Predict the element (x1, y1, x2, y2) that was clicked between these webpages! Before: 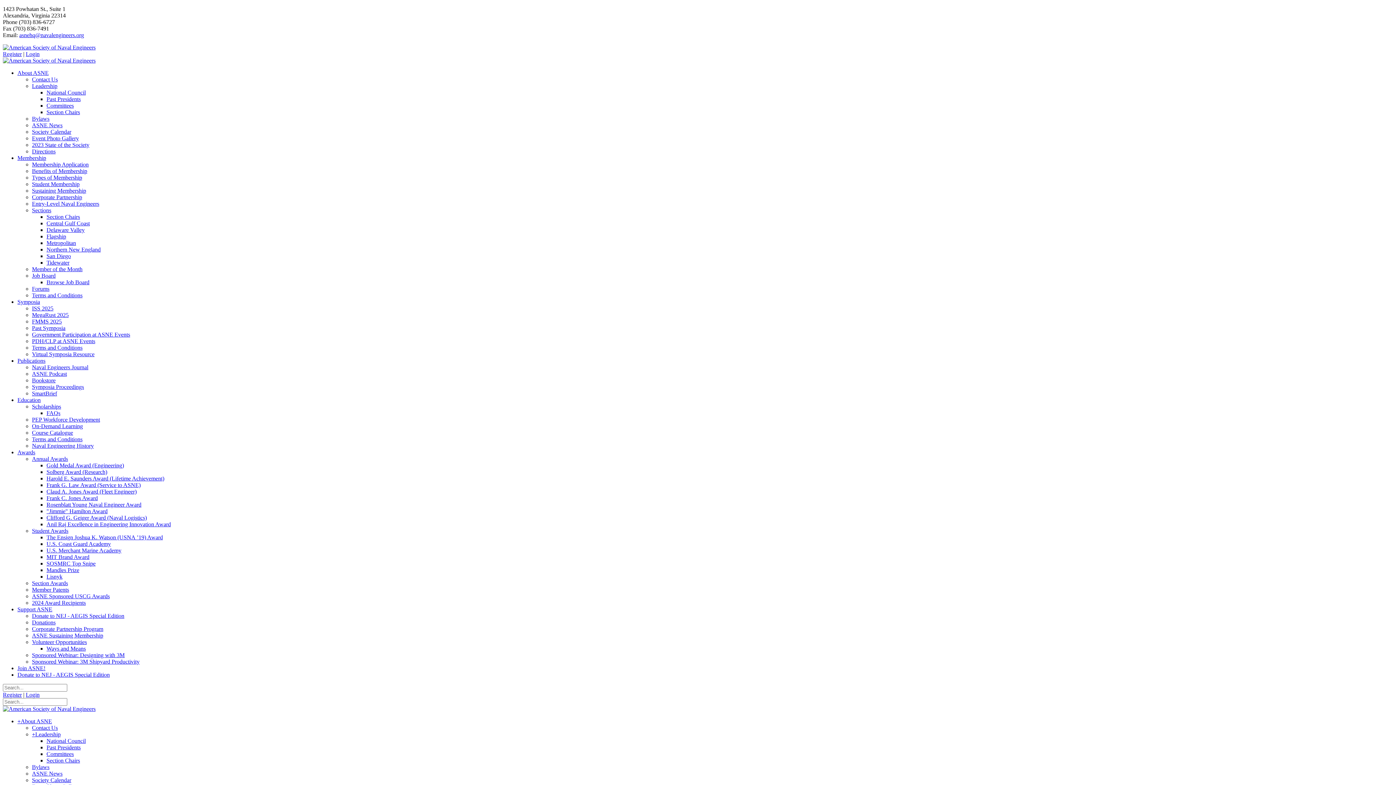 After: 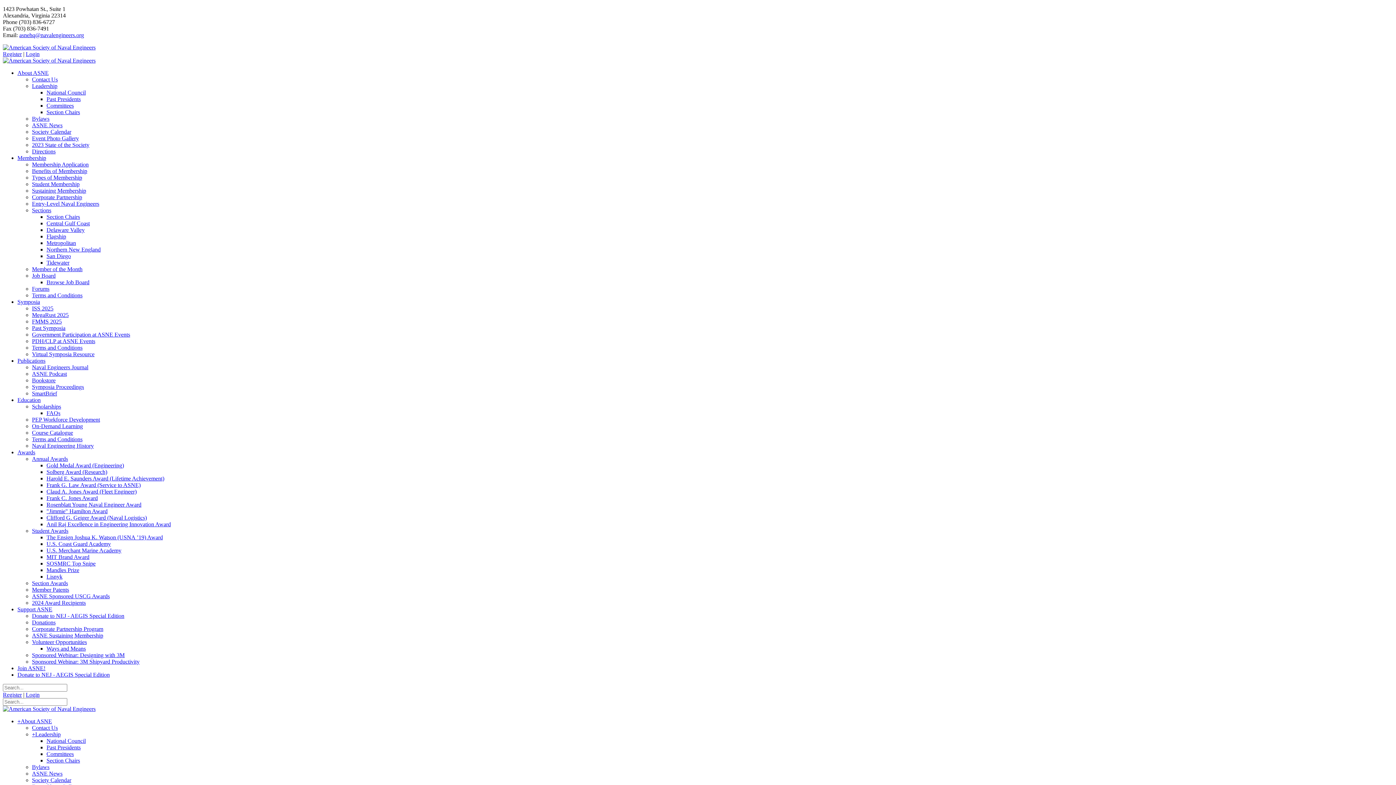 Action: label: Browse Job Board bbox: (46, 279, 89, 285)